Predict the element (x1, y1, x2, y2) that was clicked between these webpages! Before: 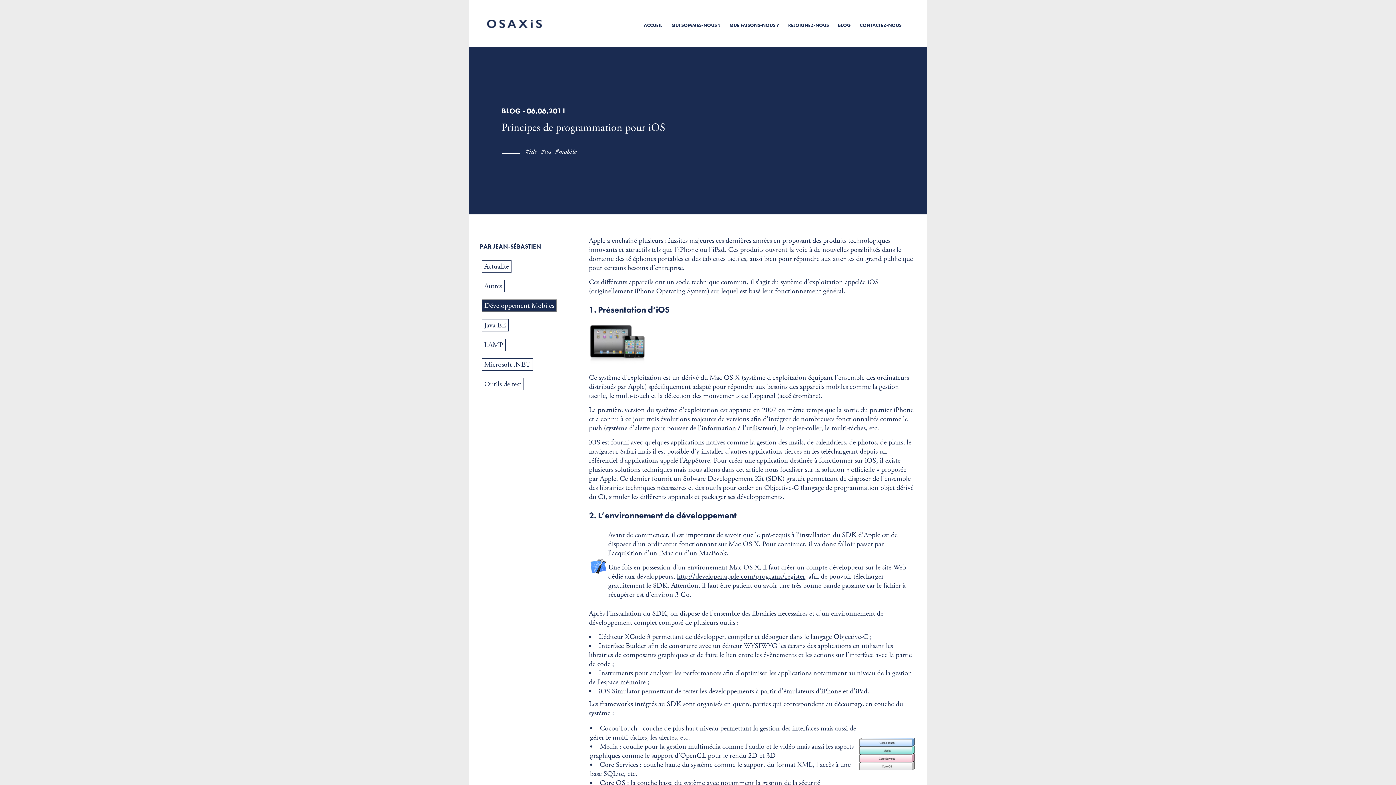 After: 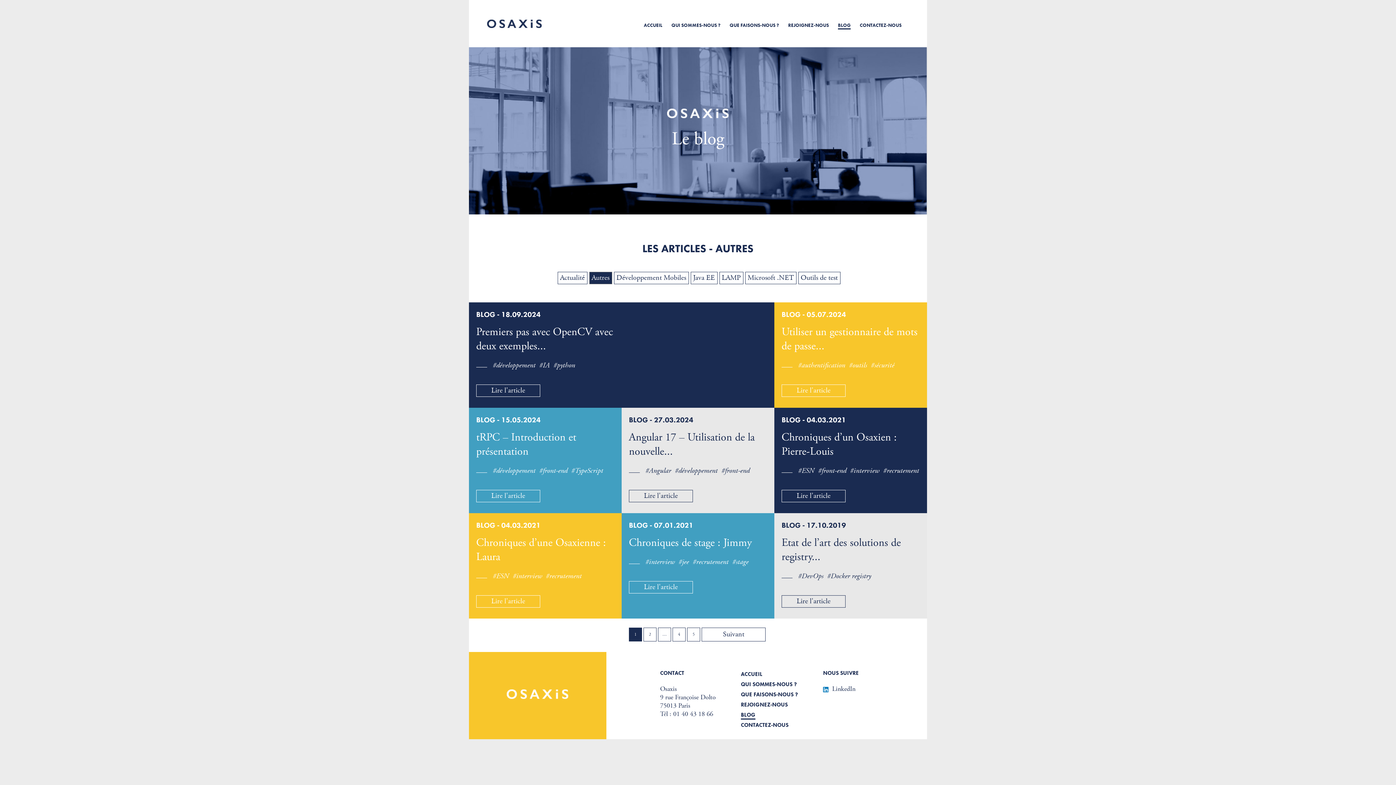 Action: label: Autres bbox: (480, 280, 589, 292)